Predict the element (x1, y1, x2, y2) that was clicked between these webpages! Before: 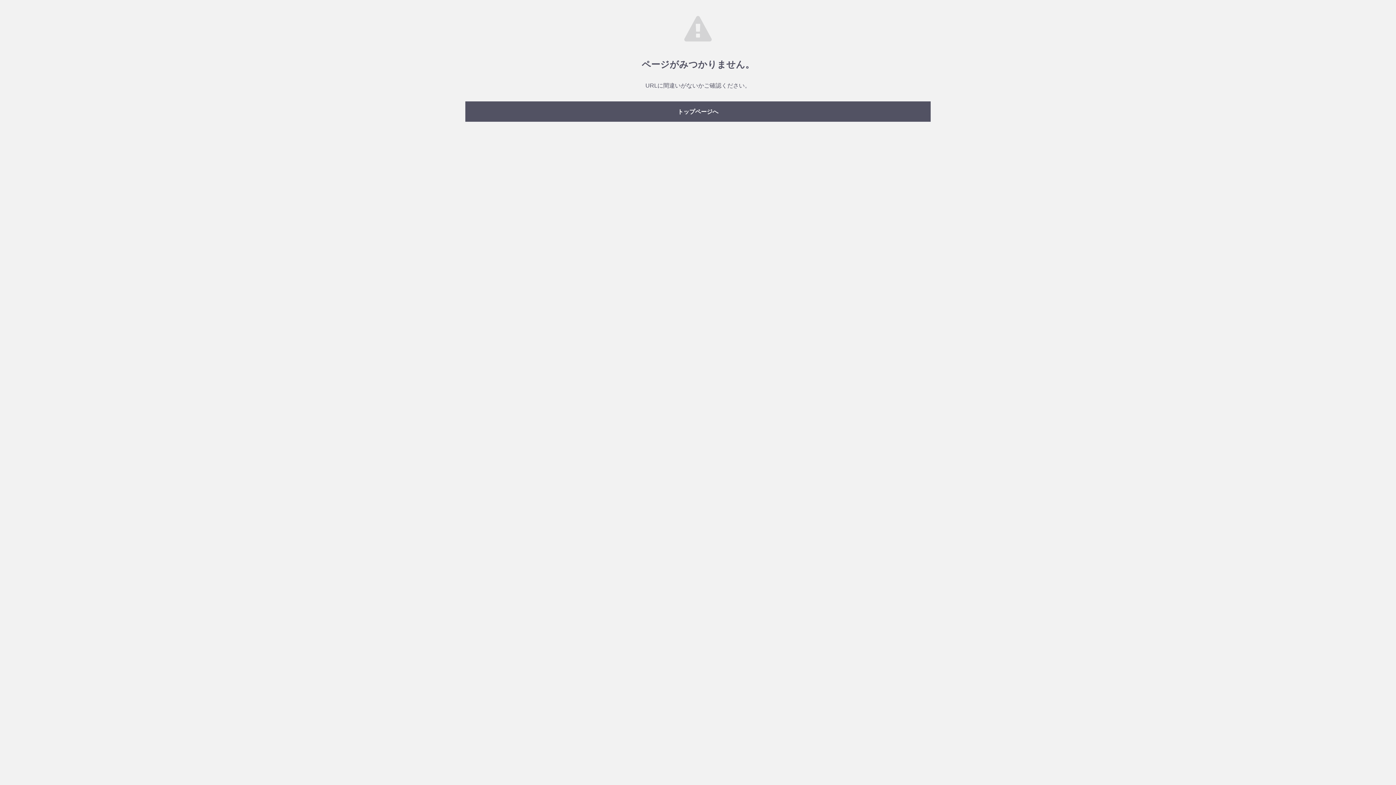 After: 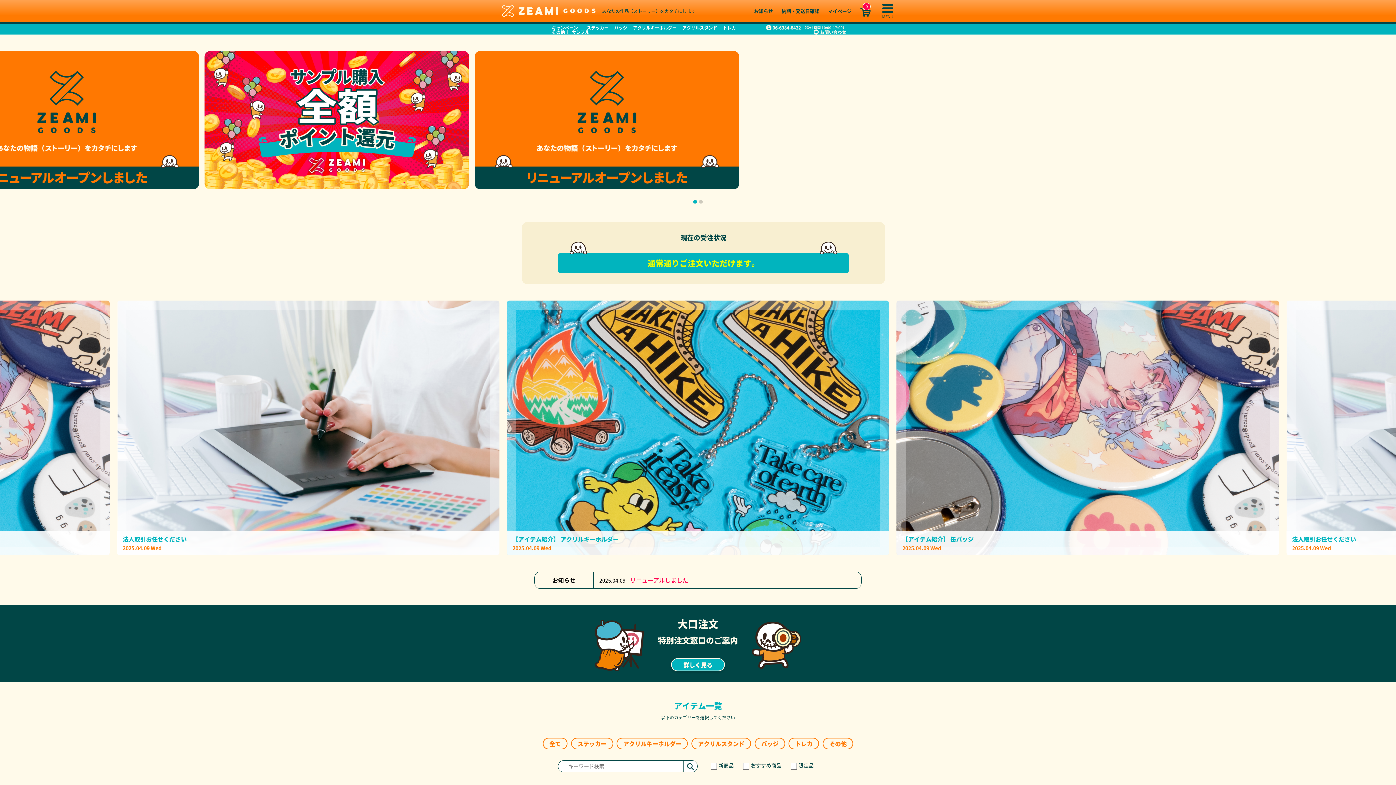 Action: label: トップページへ bbox: (465, 101, 930, 121)